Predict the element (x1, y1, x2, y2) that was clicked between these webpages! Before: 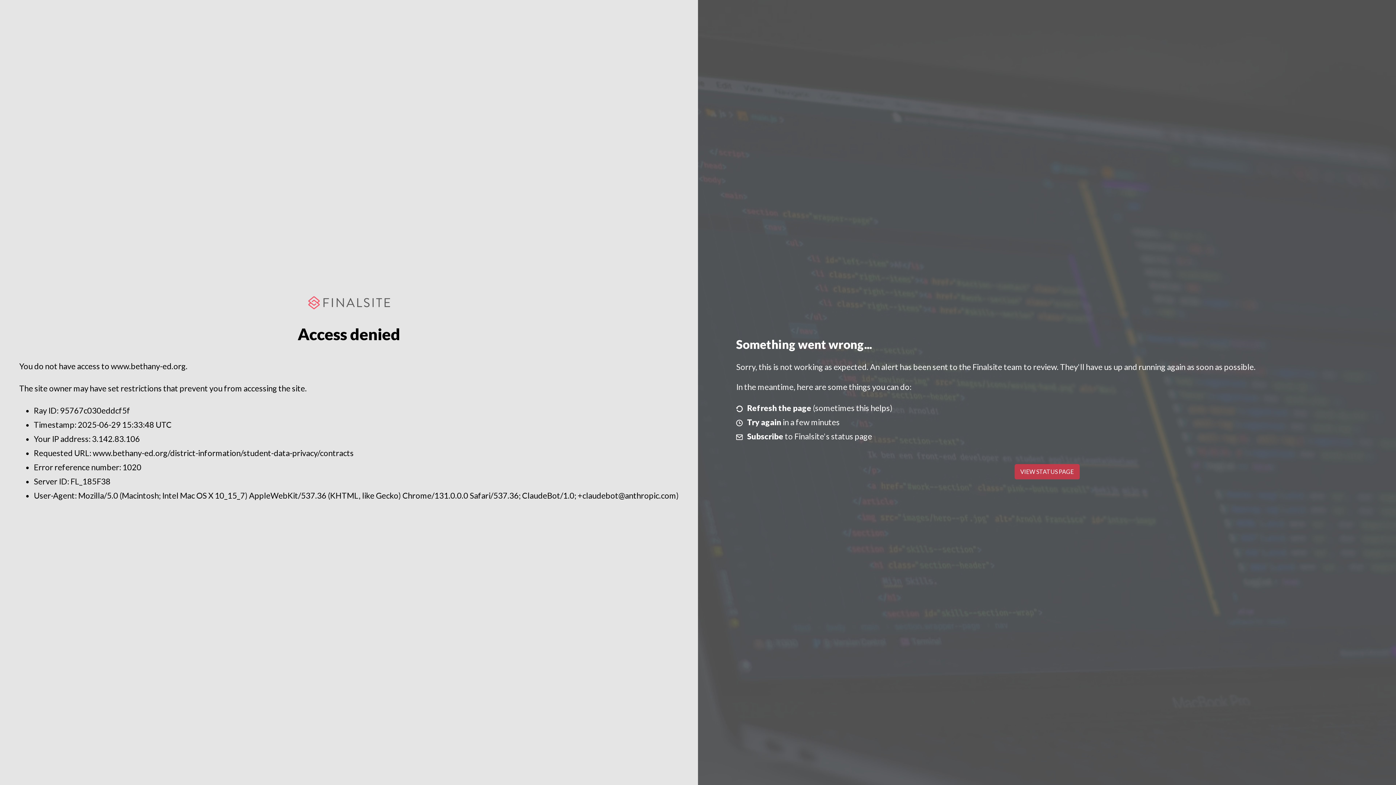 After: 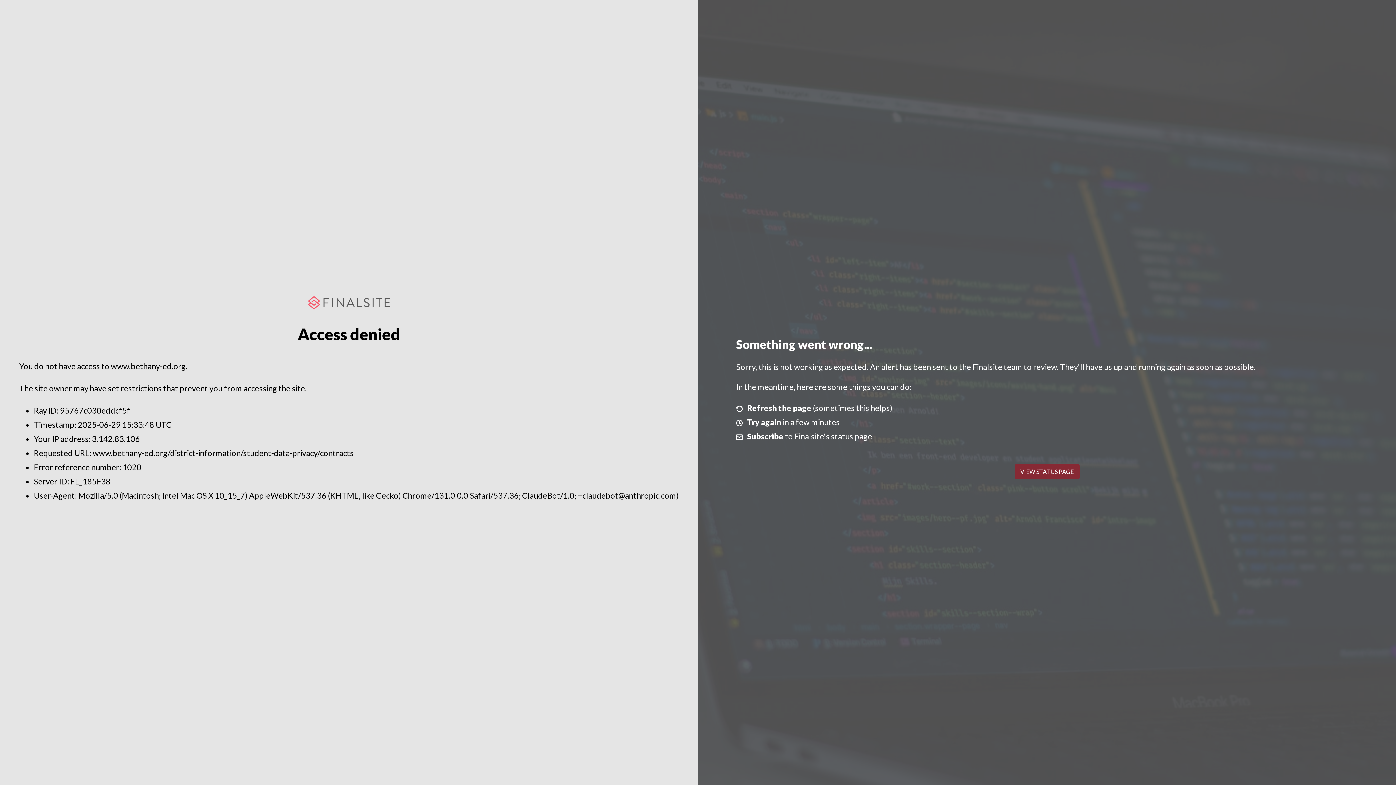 Action: bbox: (1014, 464, 1079, 479) label: VIEW STATUS PAGE